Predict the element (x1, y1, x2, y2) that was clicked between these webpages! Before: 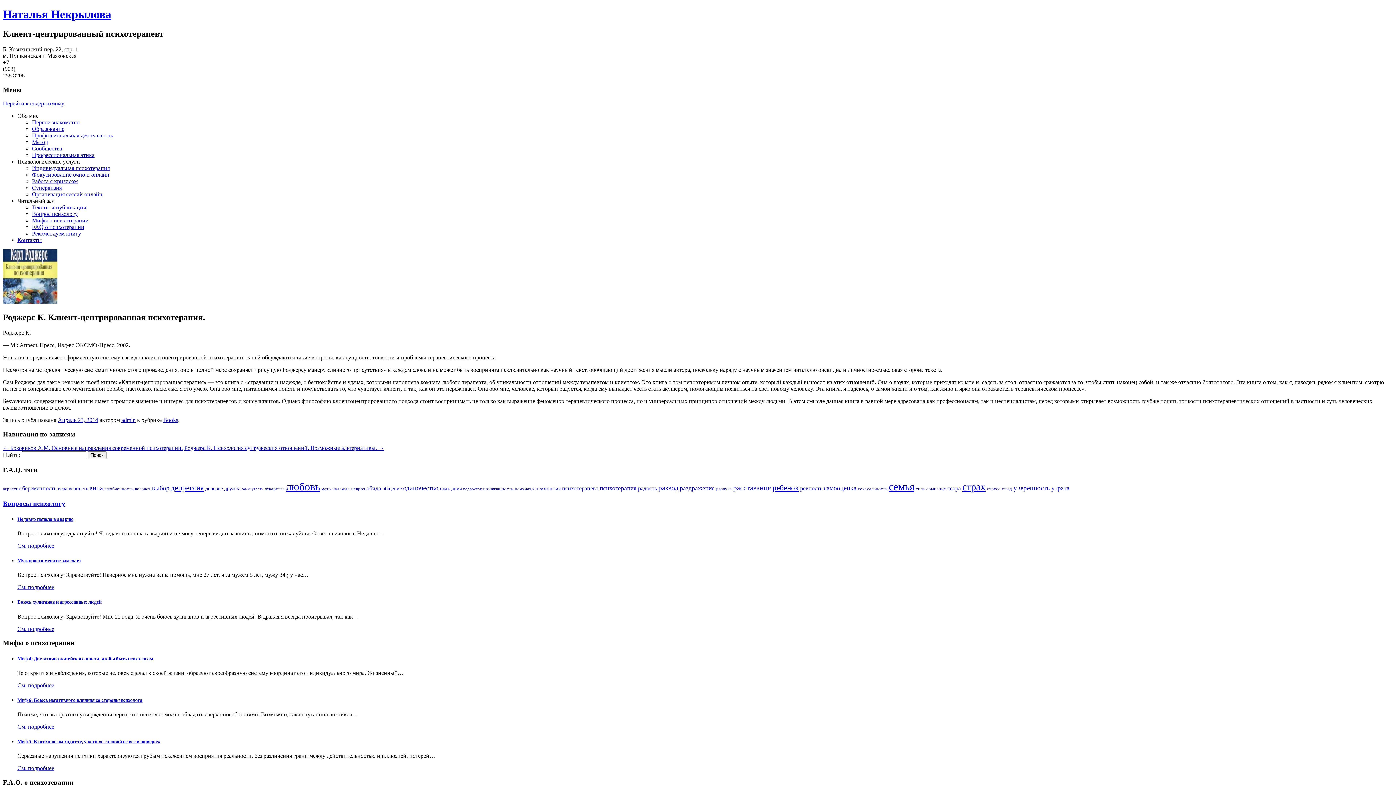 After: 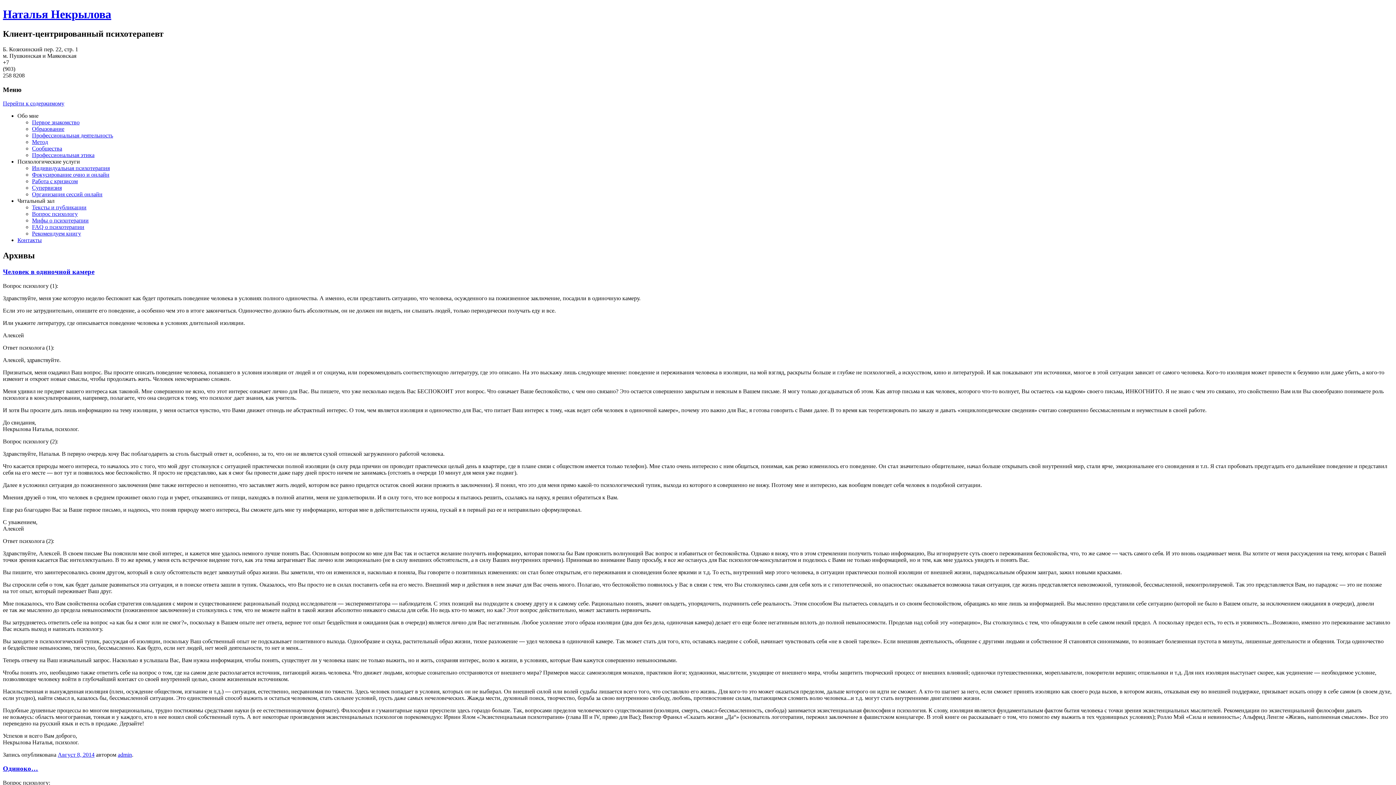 Action: bbox: (403, 484, 438, 491) label: одиночество